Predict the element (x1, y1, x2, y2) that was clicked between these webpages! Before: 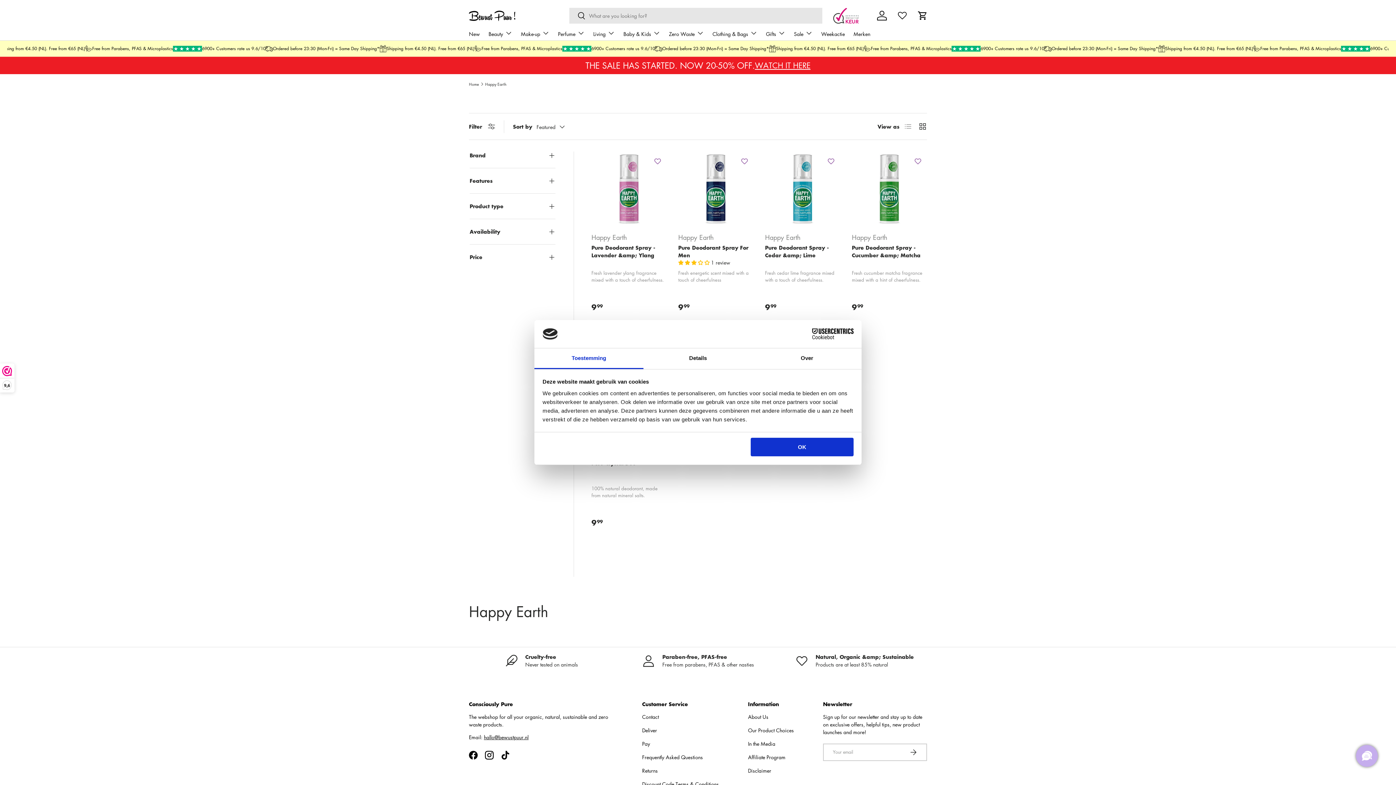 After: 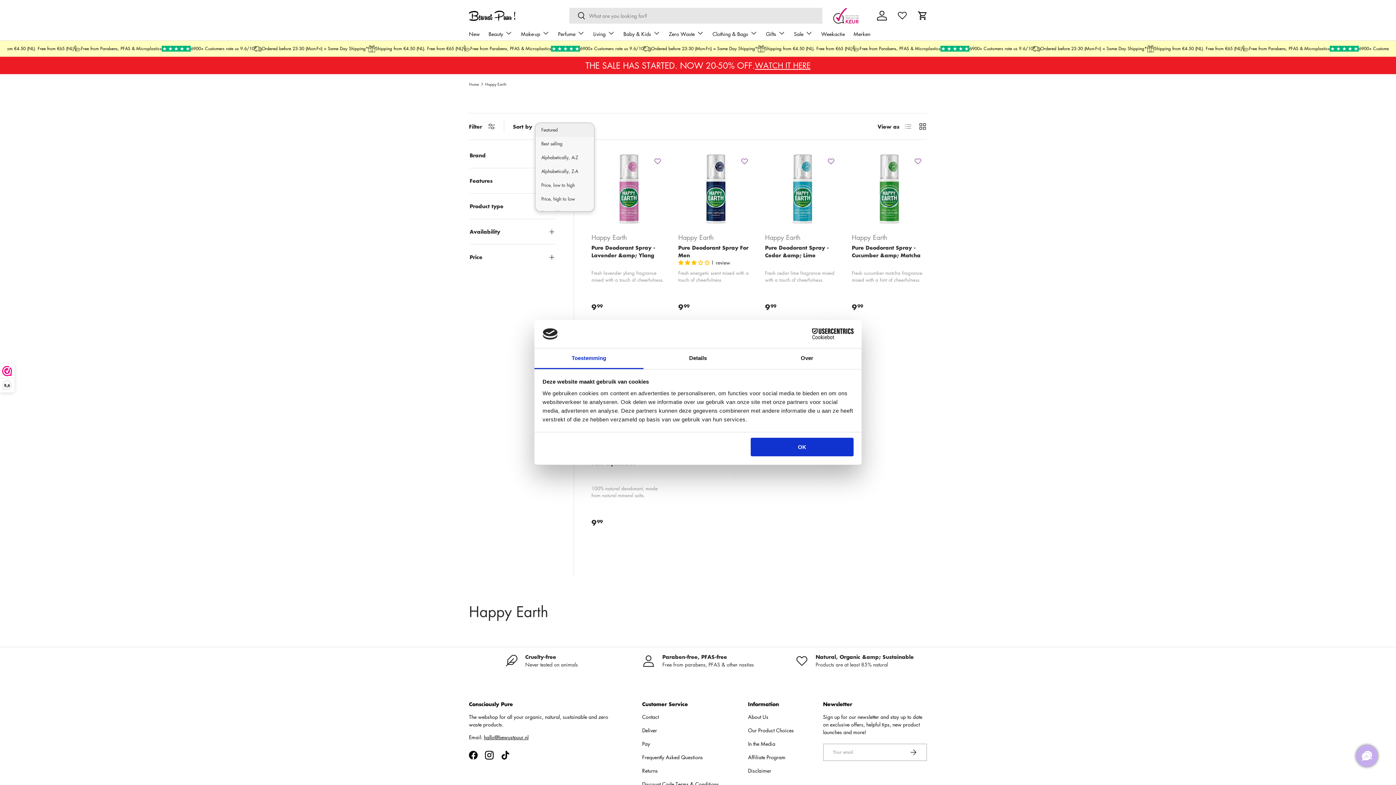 Action: bbox: (536, 120, 579, 133) label: Featured